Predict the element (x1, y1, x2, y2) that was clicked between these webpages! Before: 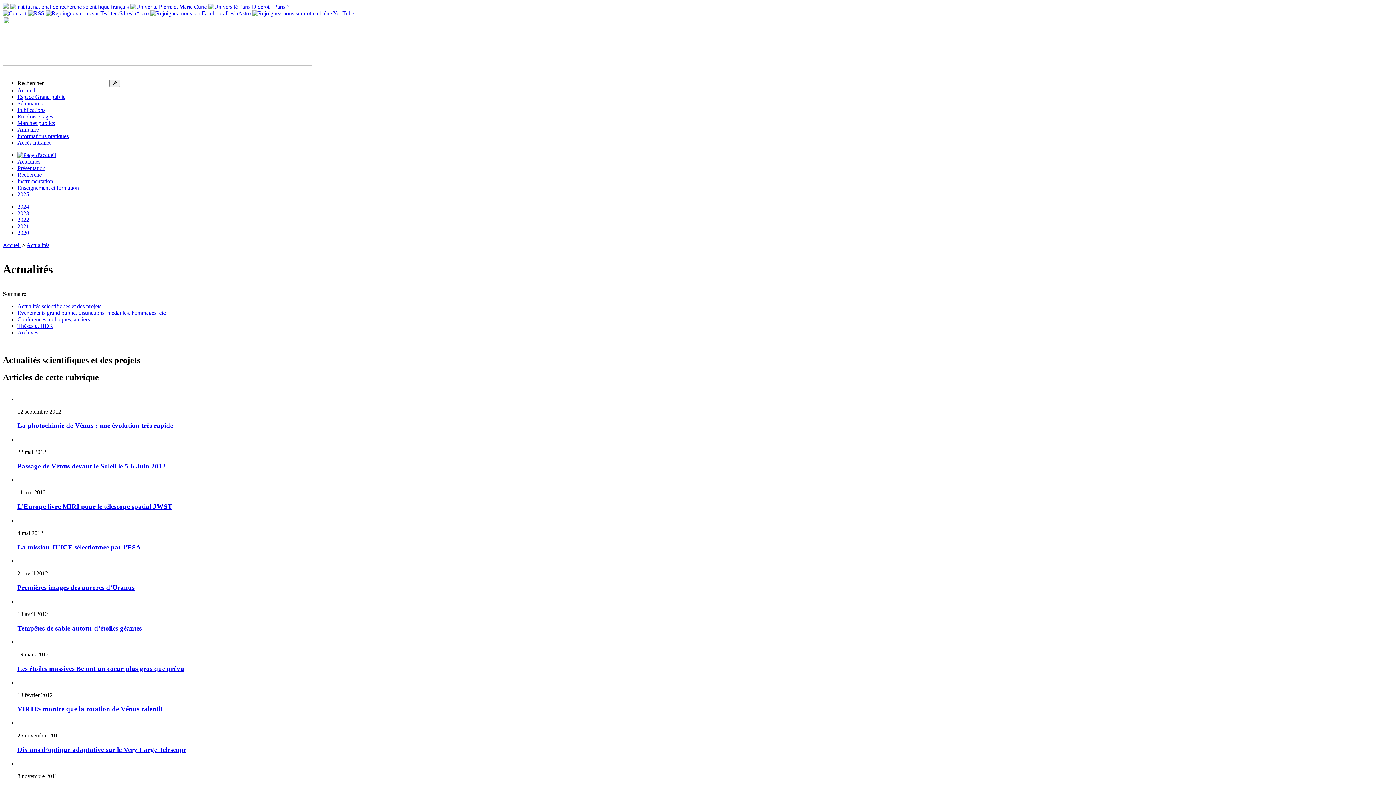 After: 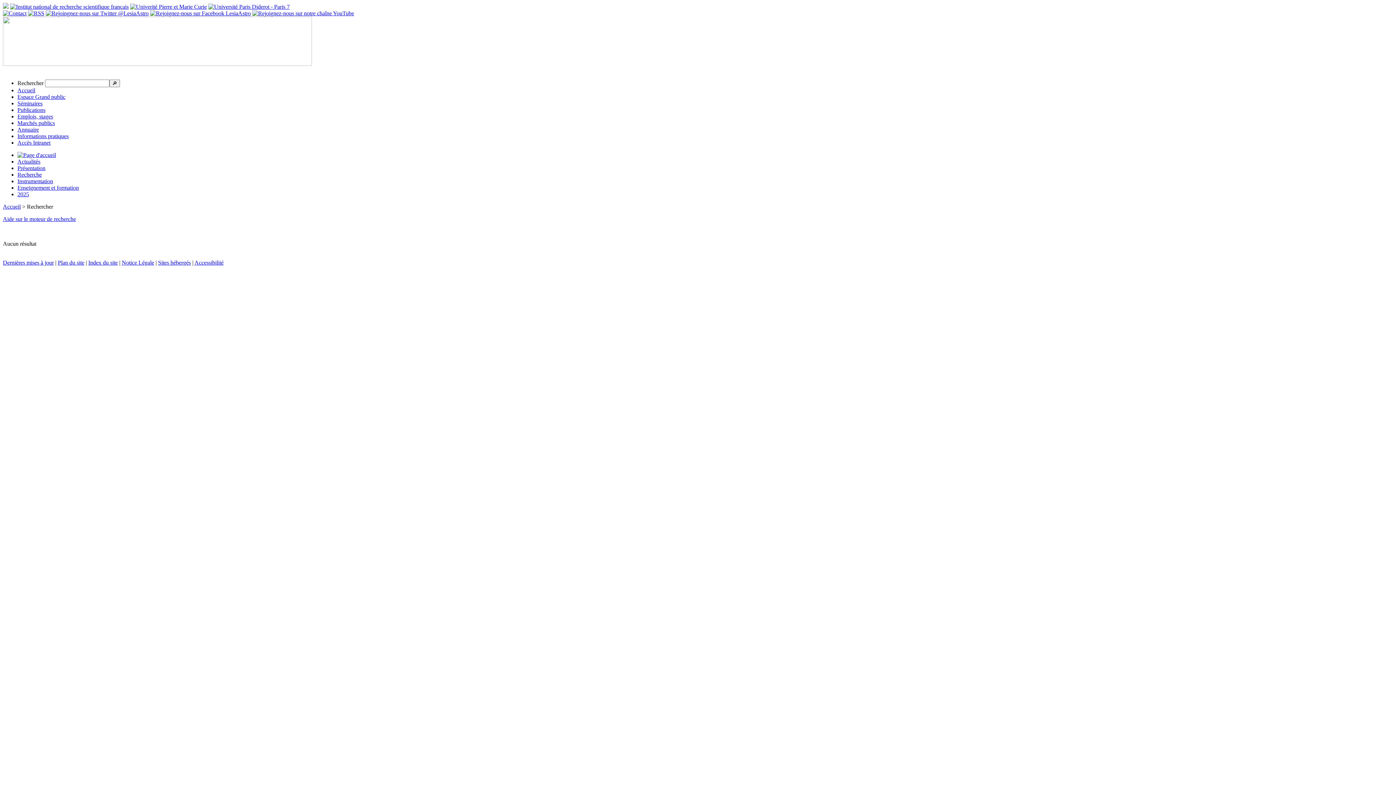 Action: label: 🔎 bbox: (109, 79, 120, 87)